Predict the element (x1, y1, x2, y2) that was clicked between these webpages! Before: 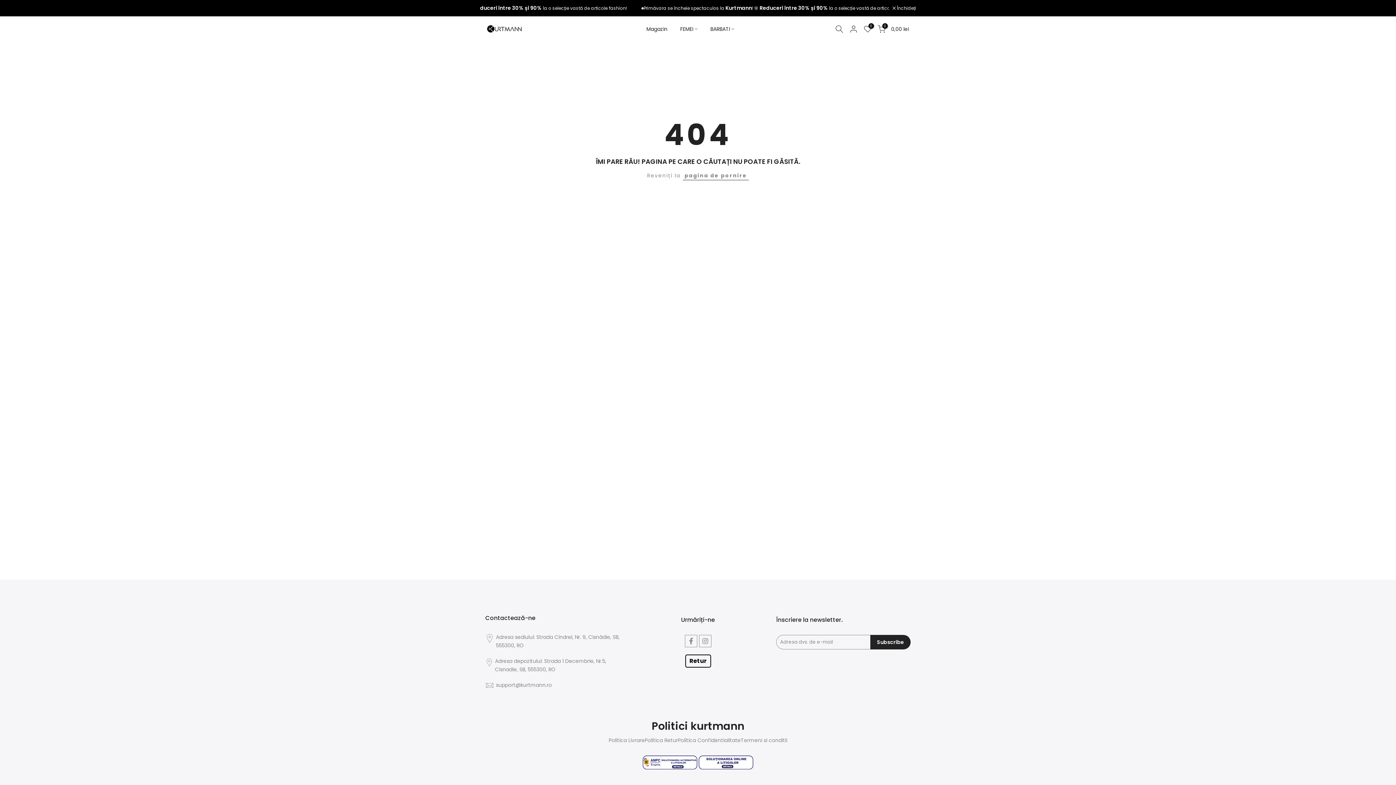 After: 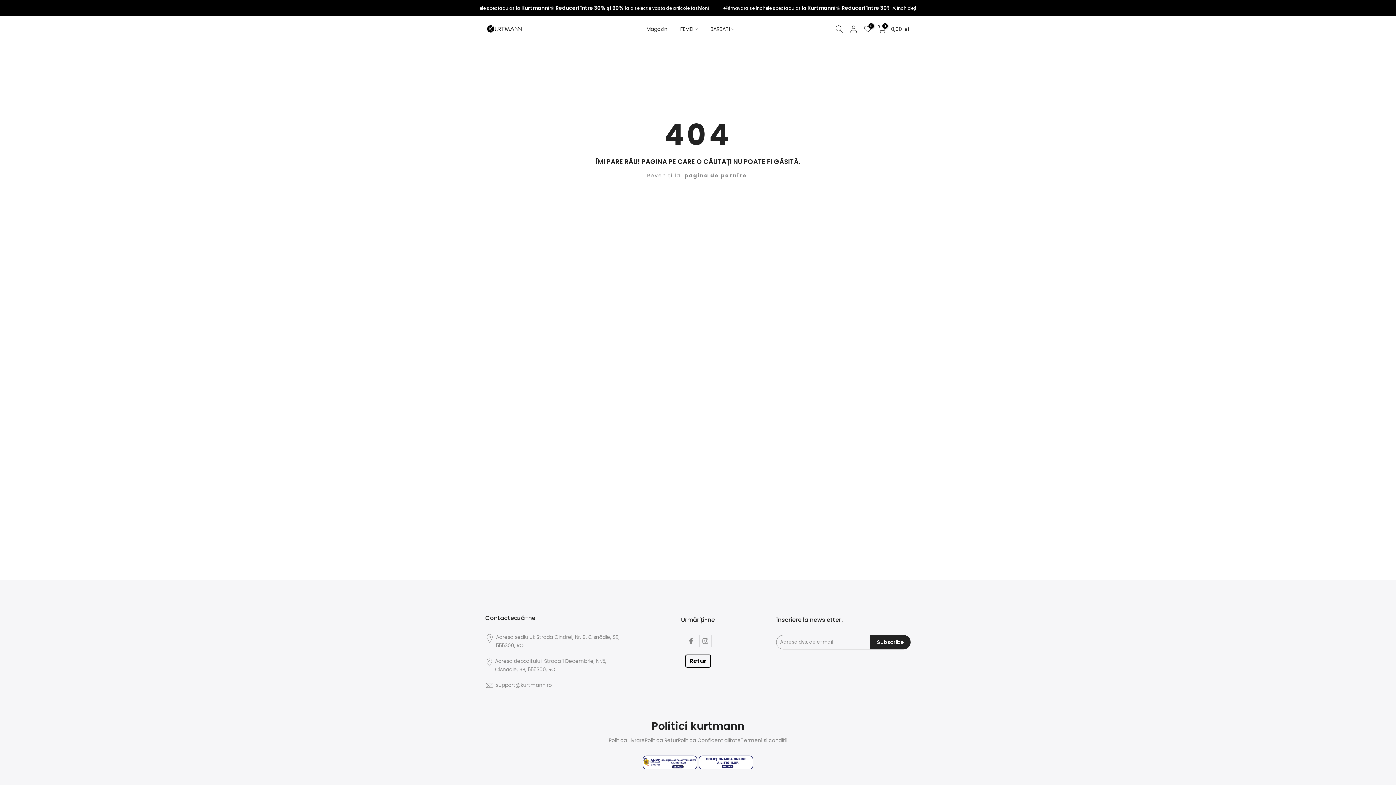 Action: label: pagina de pornire bbox: (682, 171, 749, 180)